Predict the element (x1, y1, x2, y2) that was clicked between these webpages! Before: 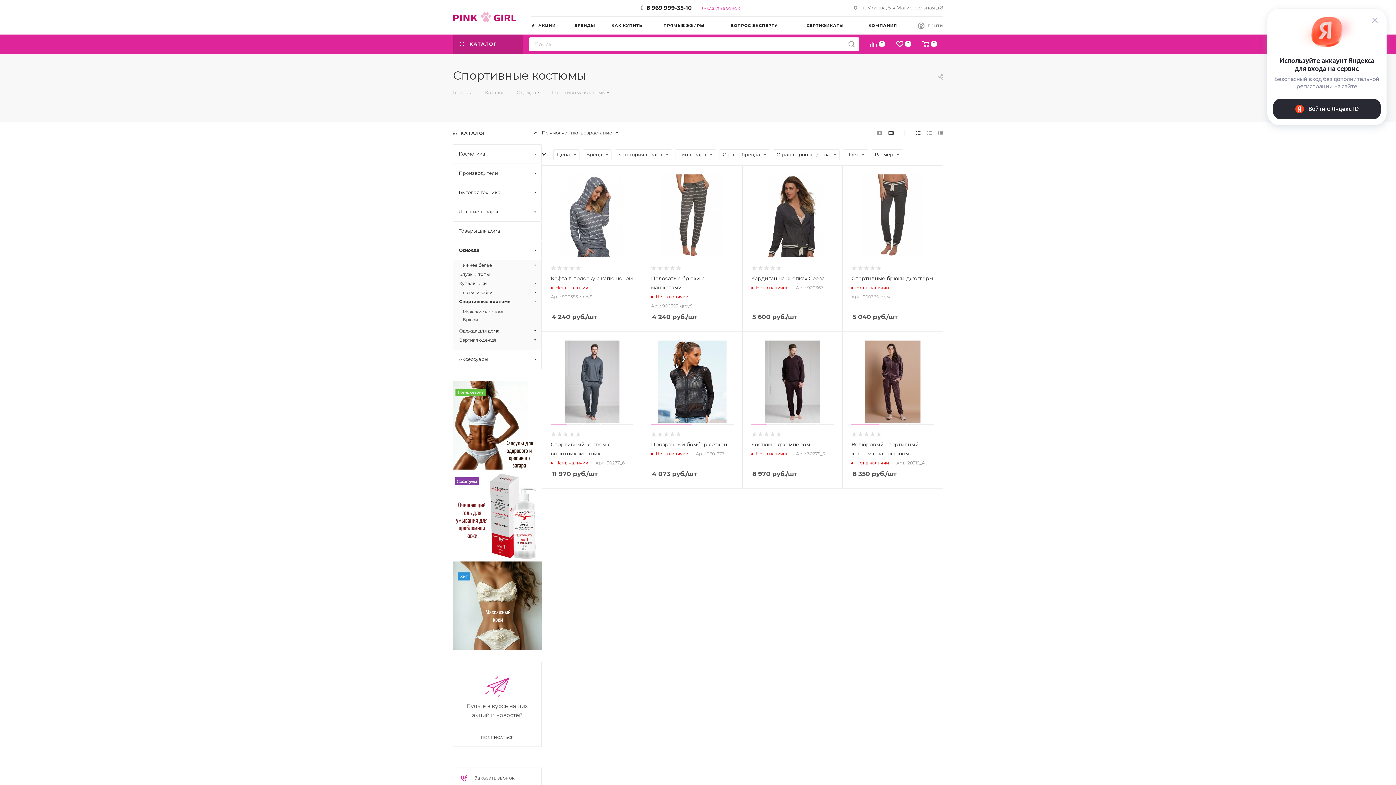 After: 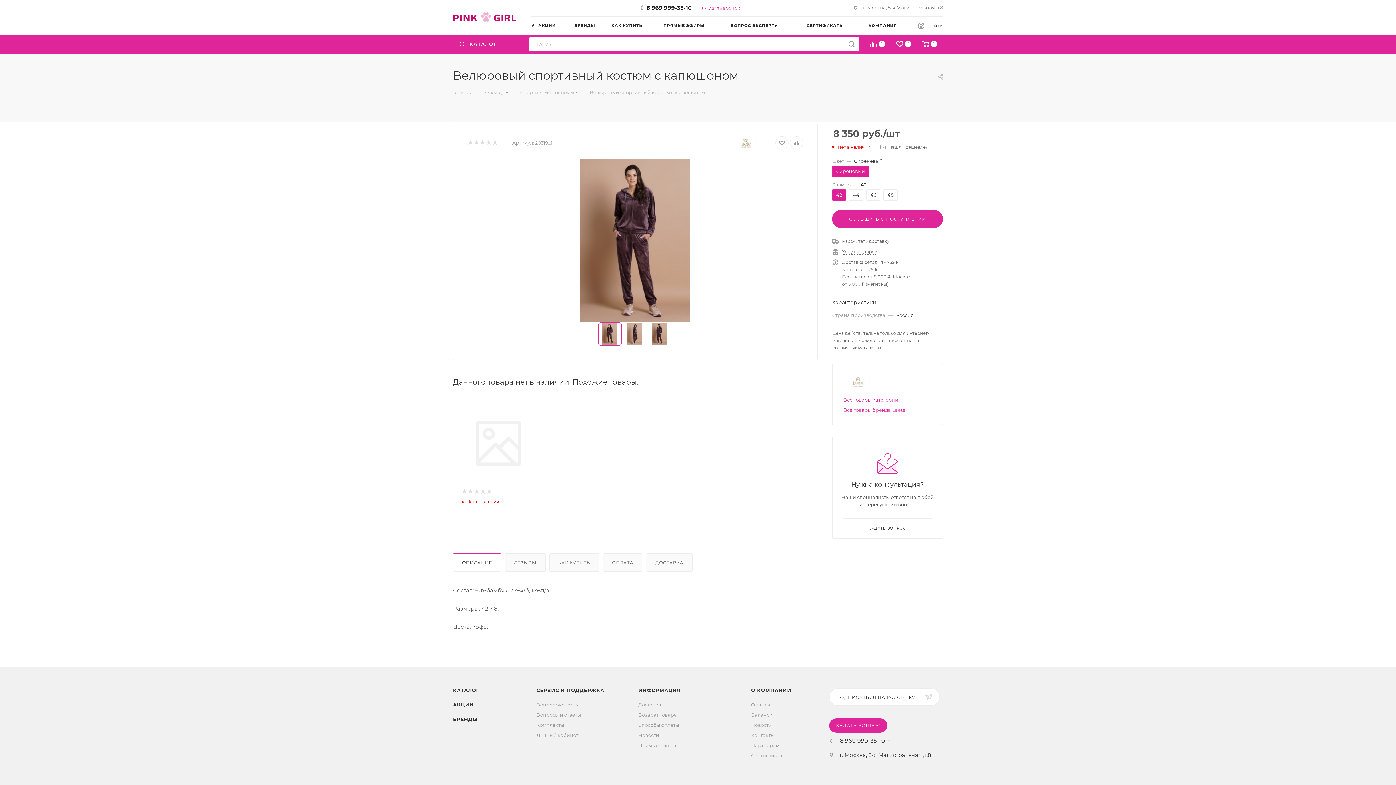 Action: bbox: (851, 340, 934, 423)